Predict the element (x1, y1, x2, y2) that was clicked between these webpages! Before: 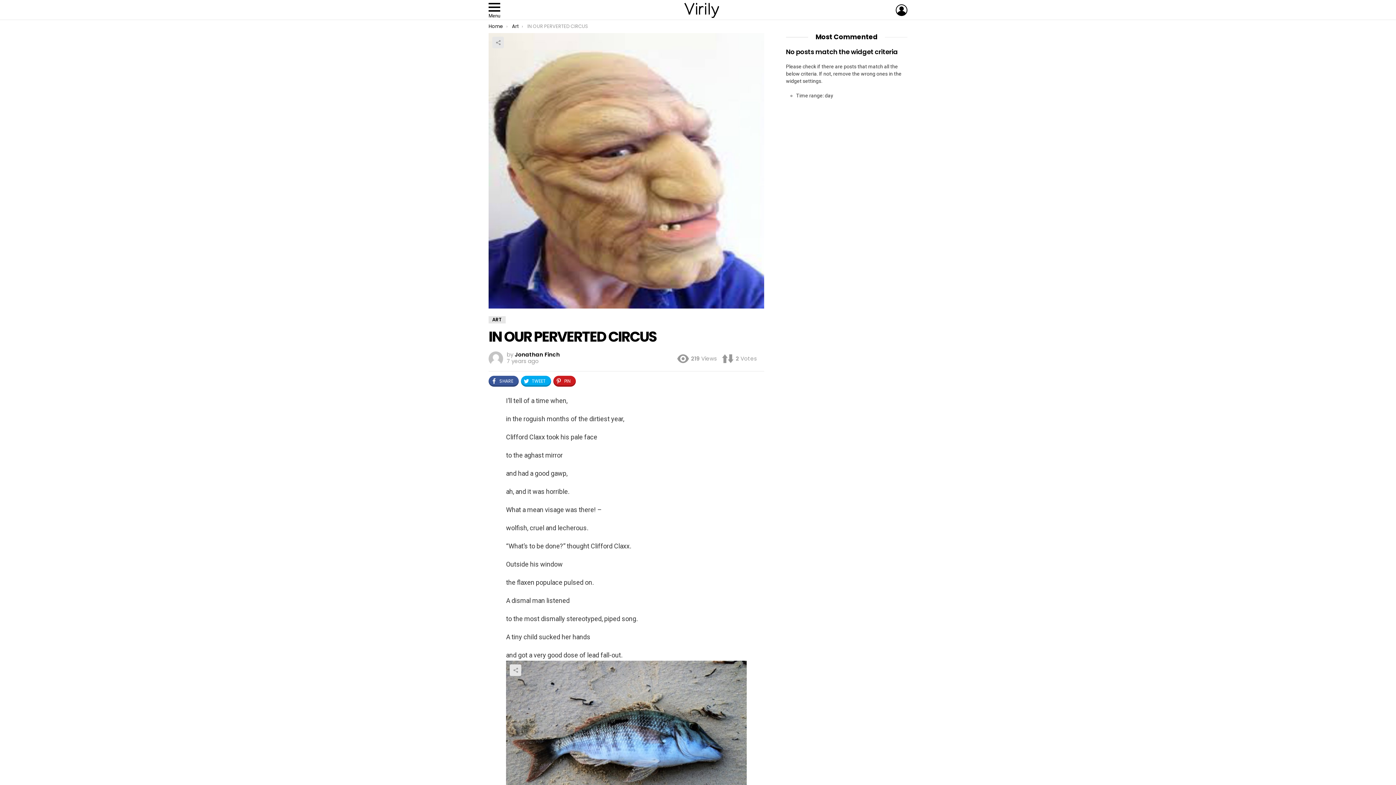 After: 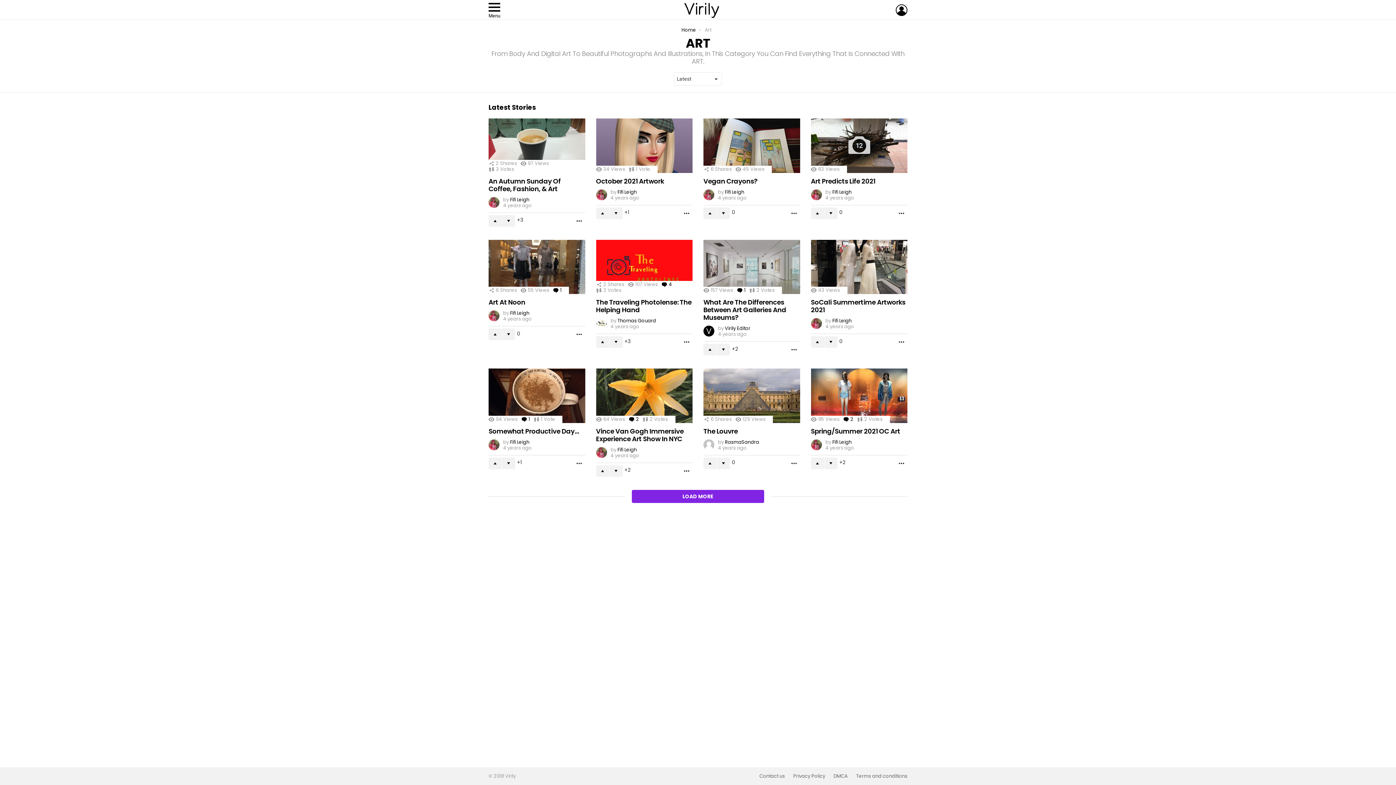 Action: label: Art bbox: (512, 22, 518, 29)